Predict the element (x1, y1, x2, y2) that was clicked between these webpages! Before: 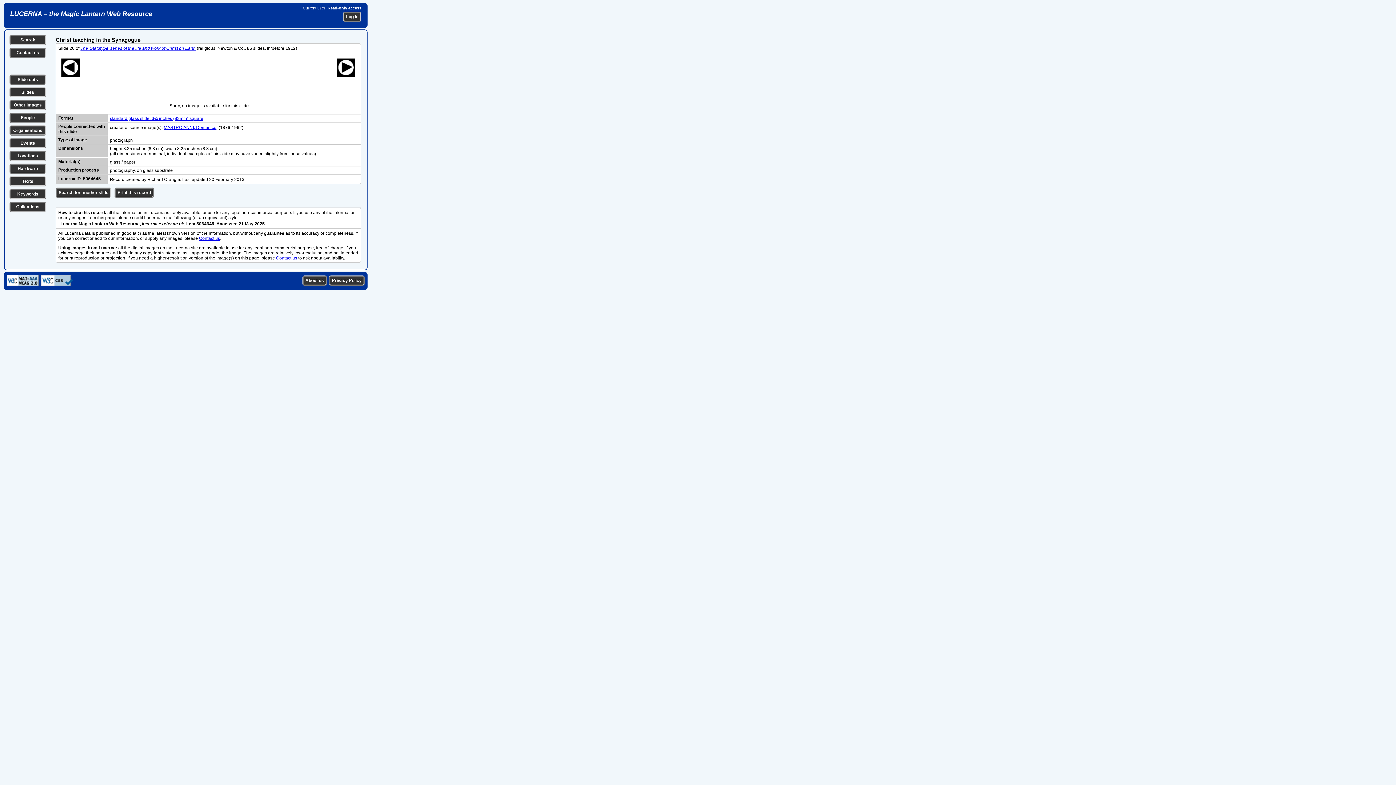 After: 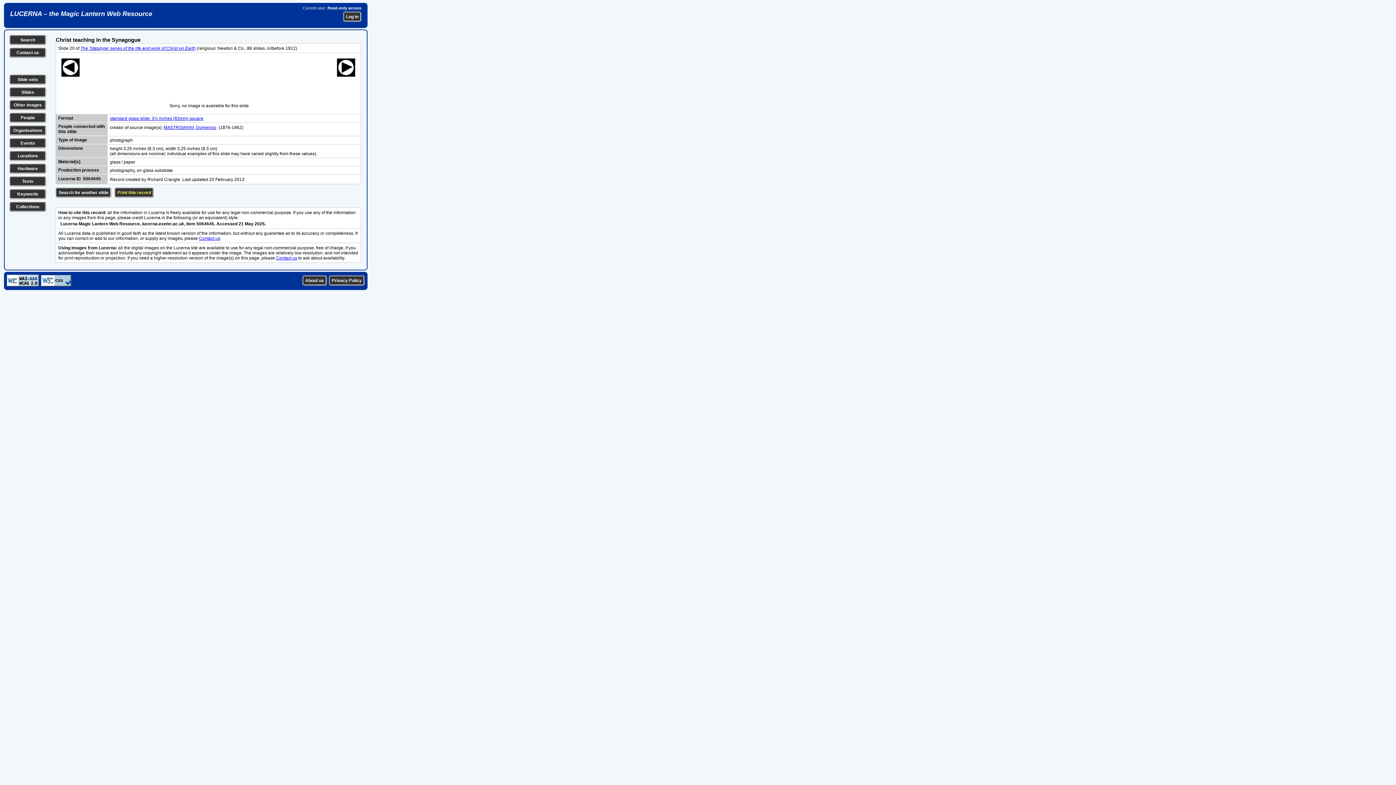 Action: label: Print this record bbox: (114, 187, 153, 197)